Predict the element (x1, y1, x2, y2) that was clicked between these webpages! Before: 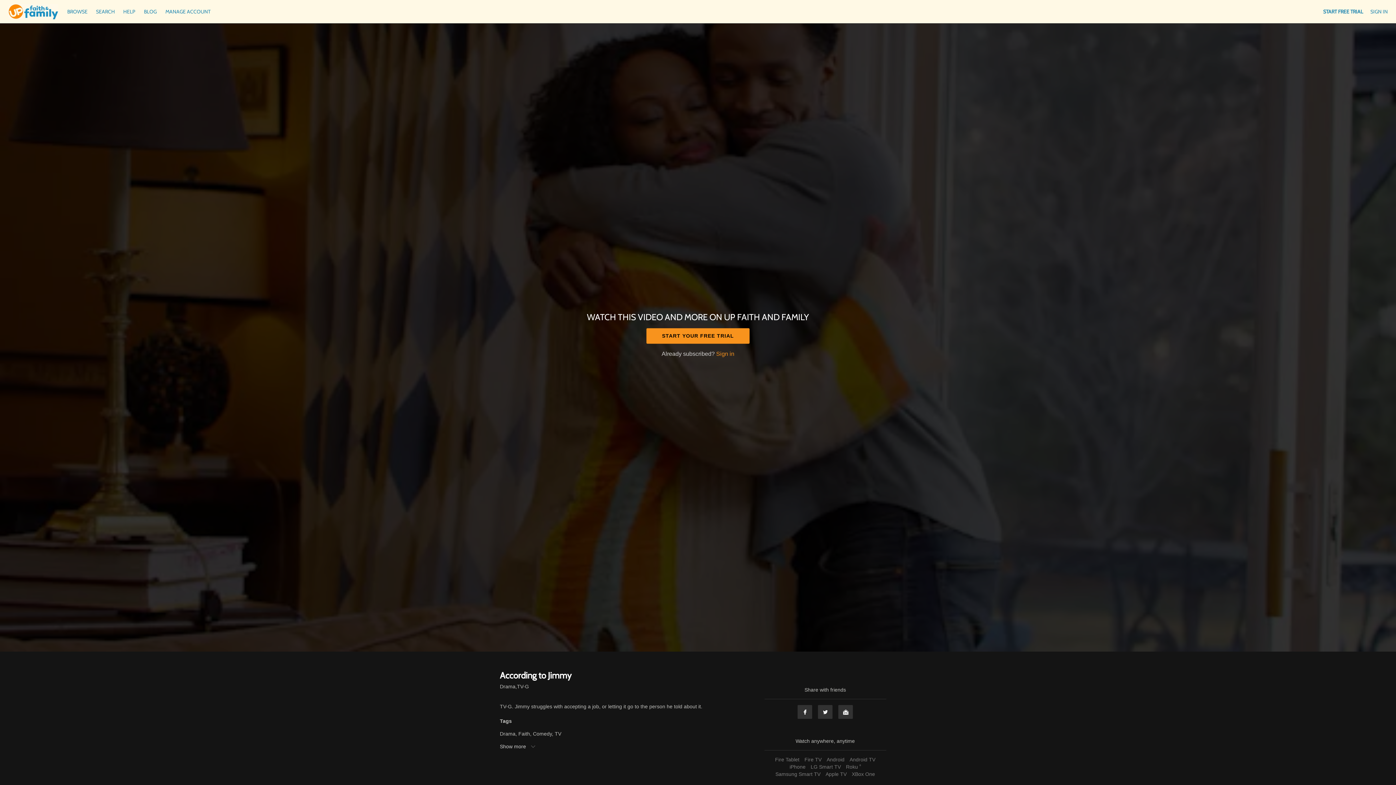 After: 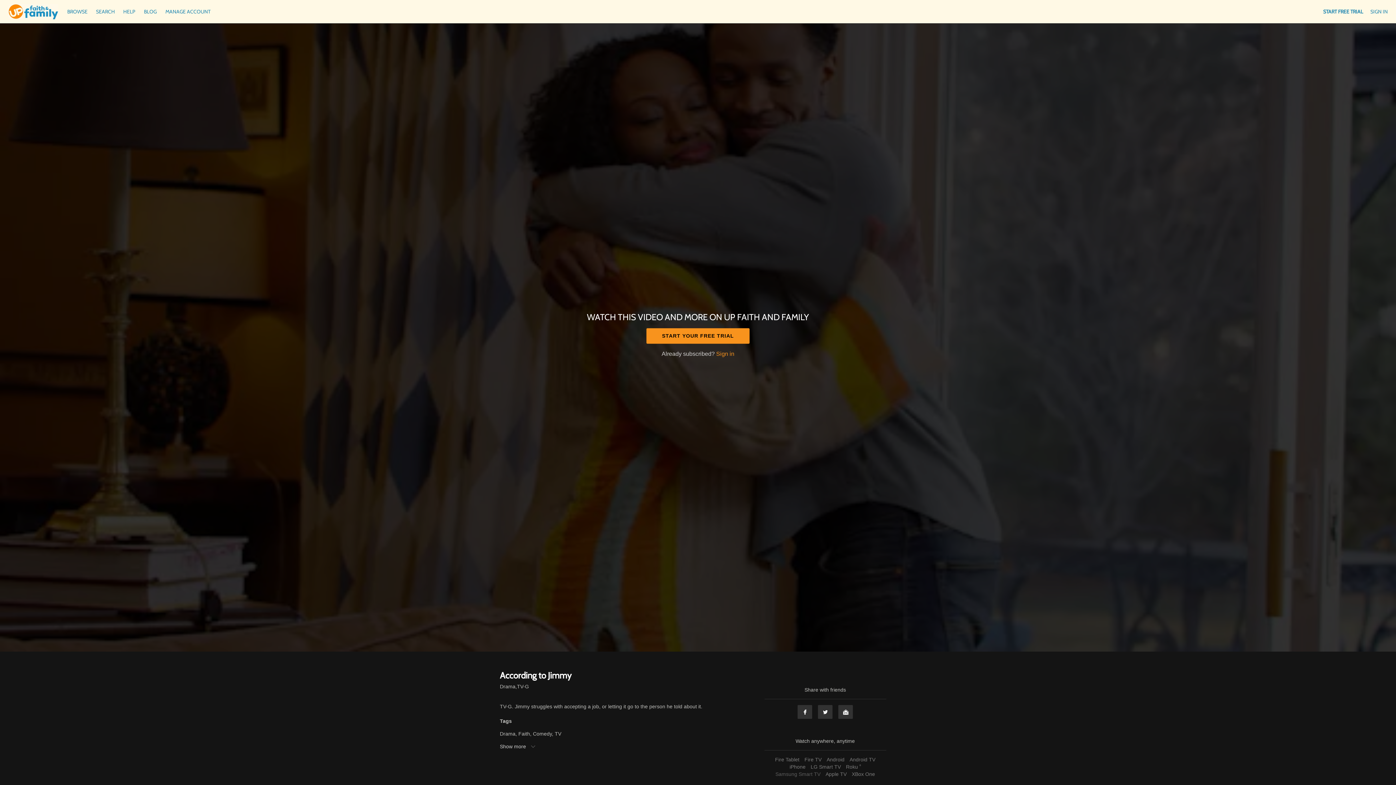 Action: label: Samsung Smart TV bbox: (773, 771, 822, 777)